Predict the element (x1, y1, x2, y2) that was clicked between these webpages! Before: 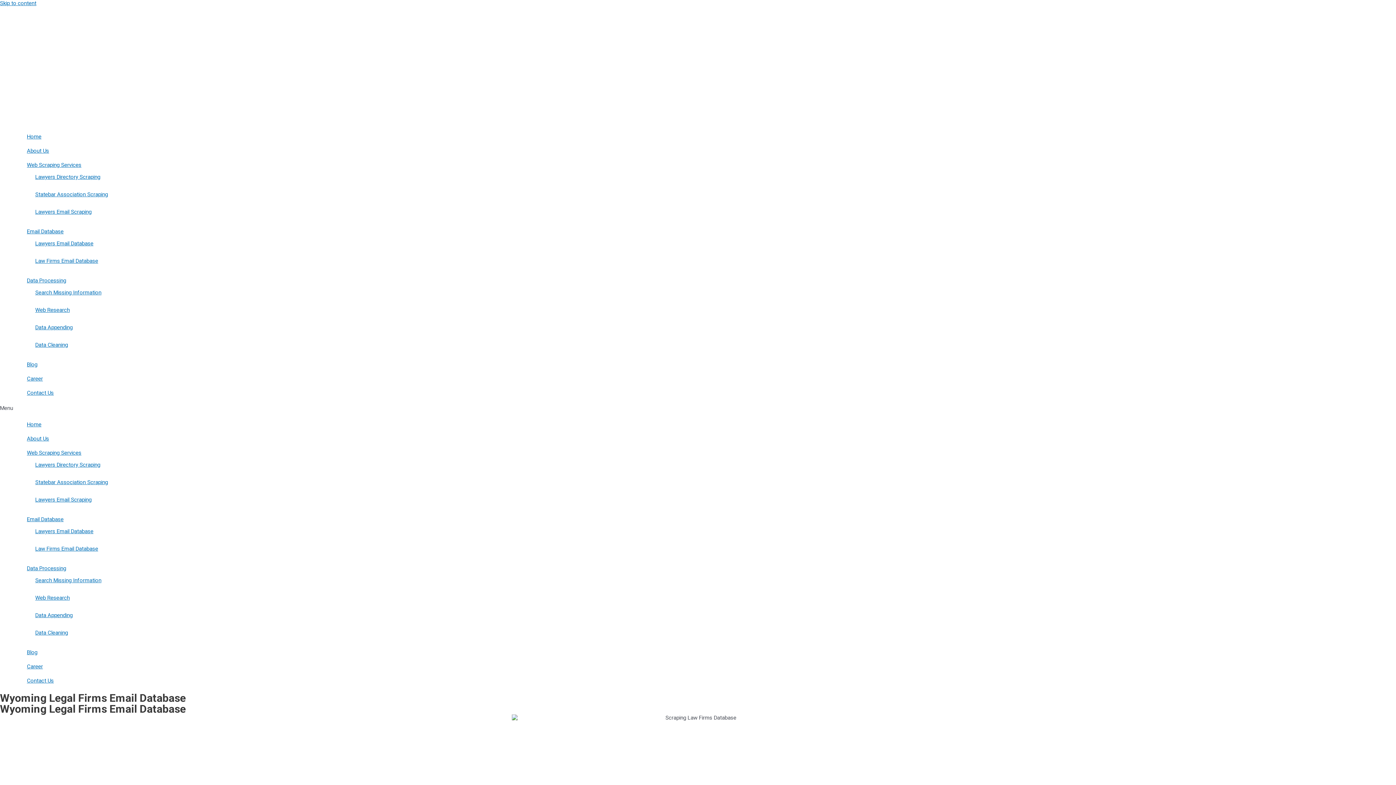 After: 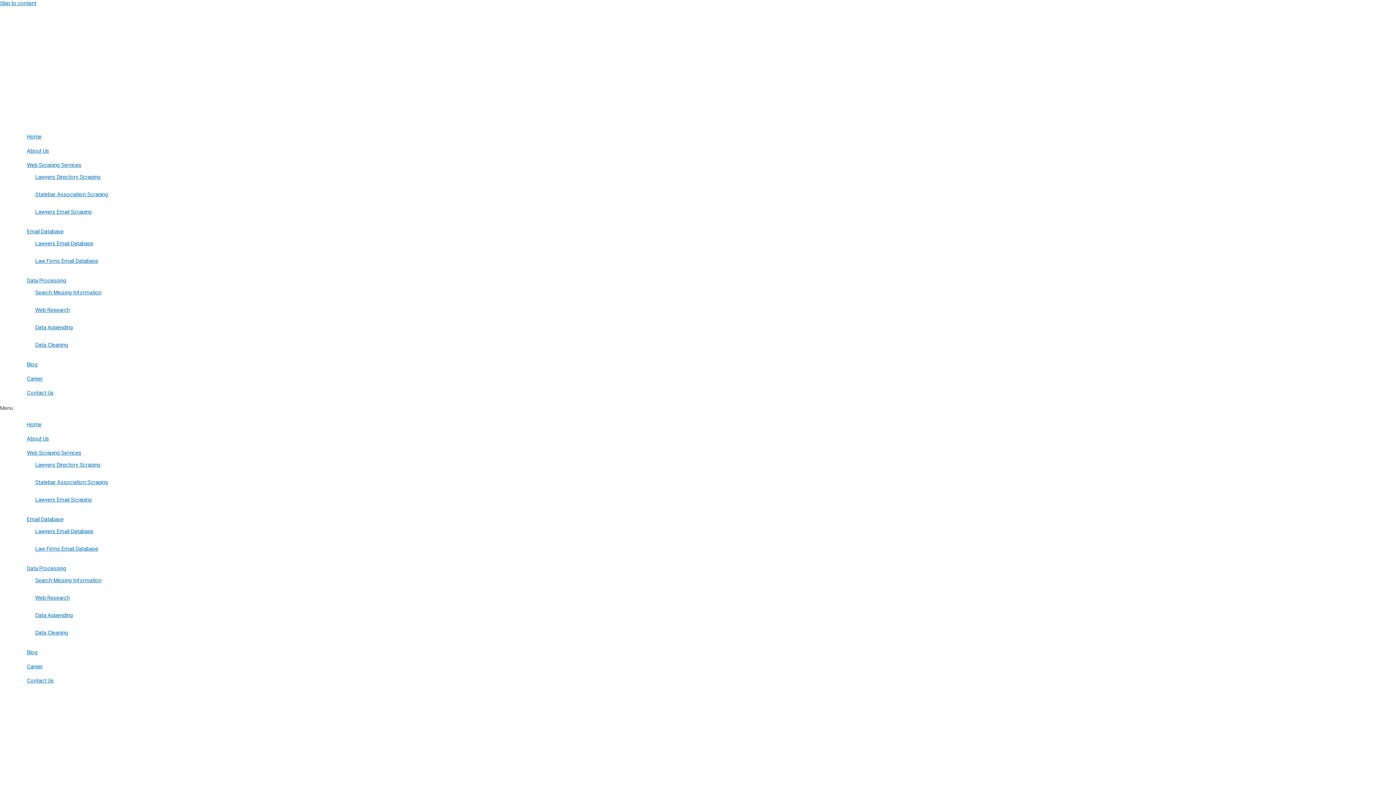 Action: bbox: (24, 663, 1394, 670) label: Career